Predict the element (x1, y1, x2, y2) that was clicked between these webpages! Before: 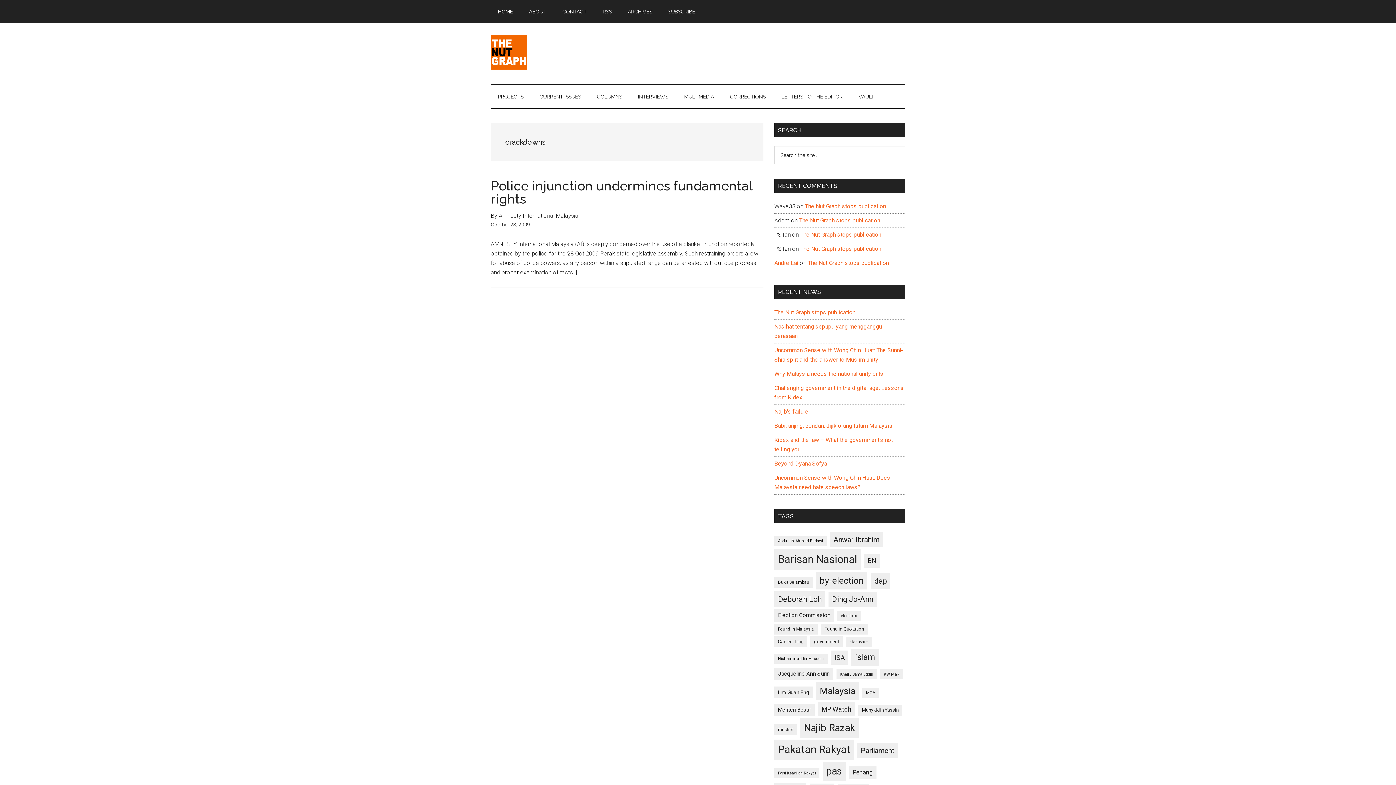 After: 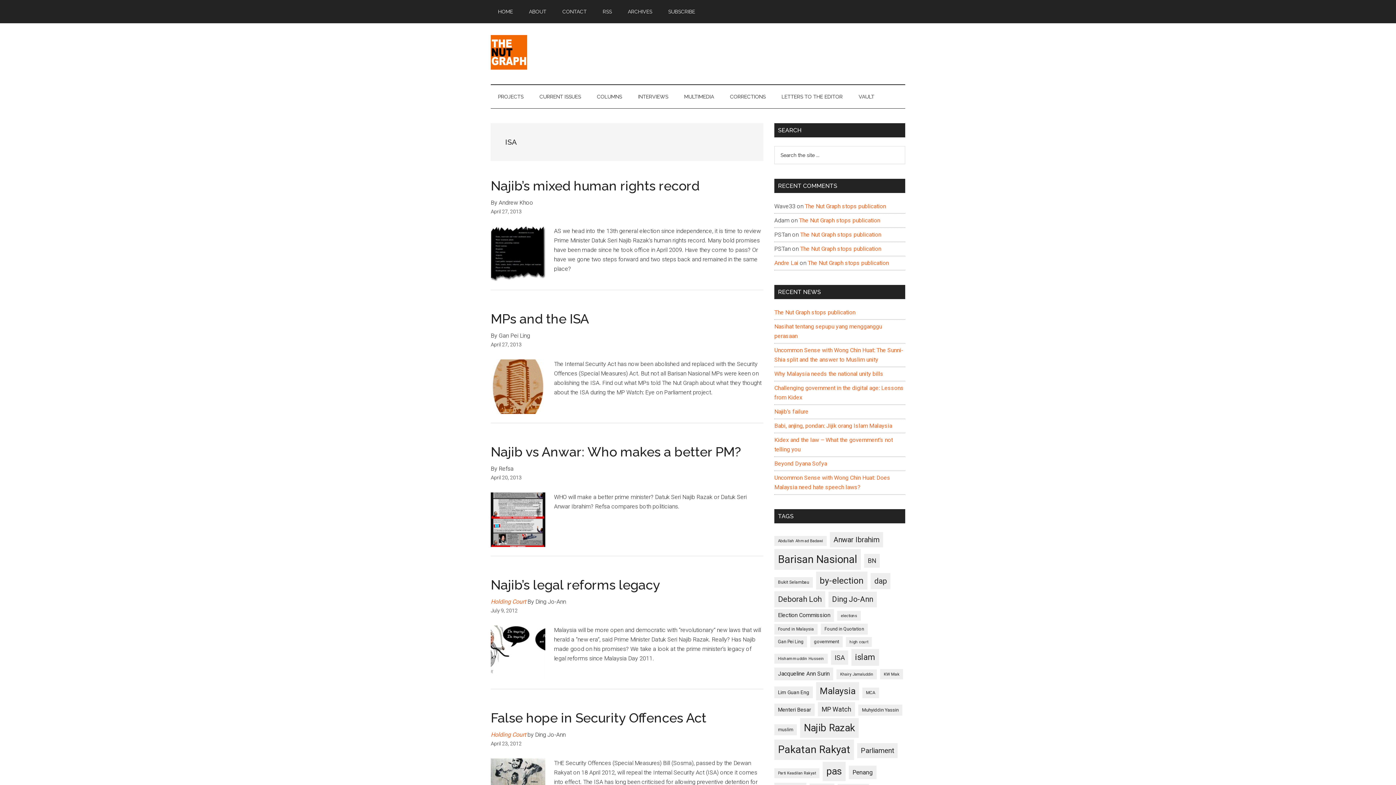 Action: bbox: (831, 650, 848, 665) label: ISA (170 items)